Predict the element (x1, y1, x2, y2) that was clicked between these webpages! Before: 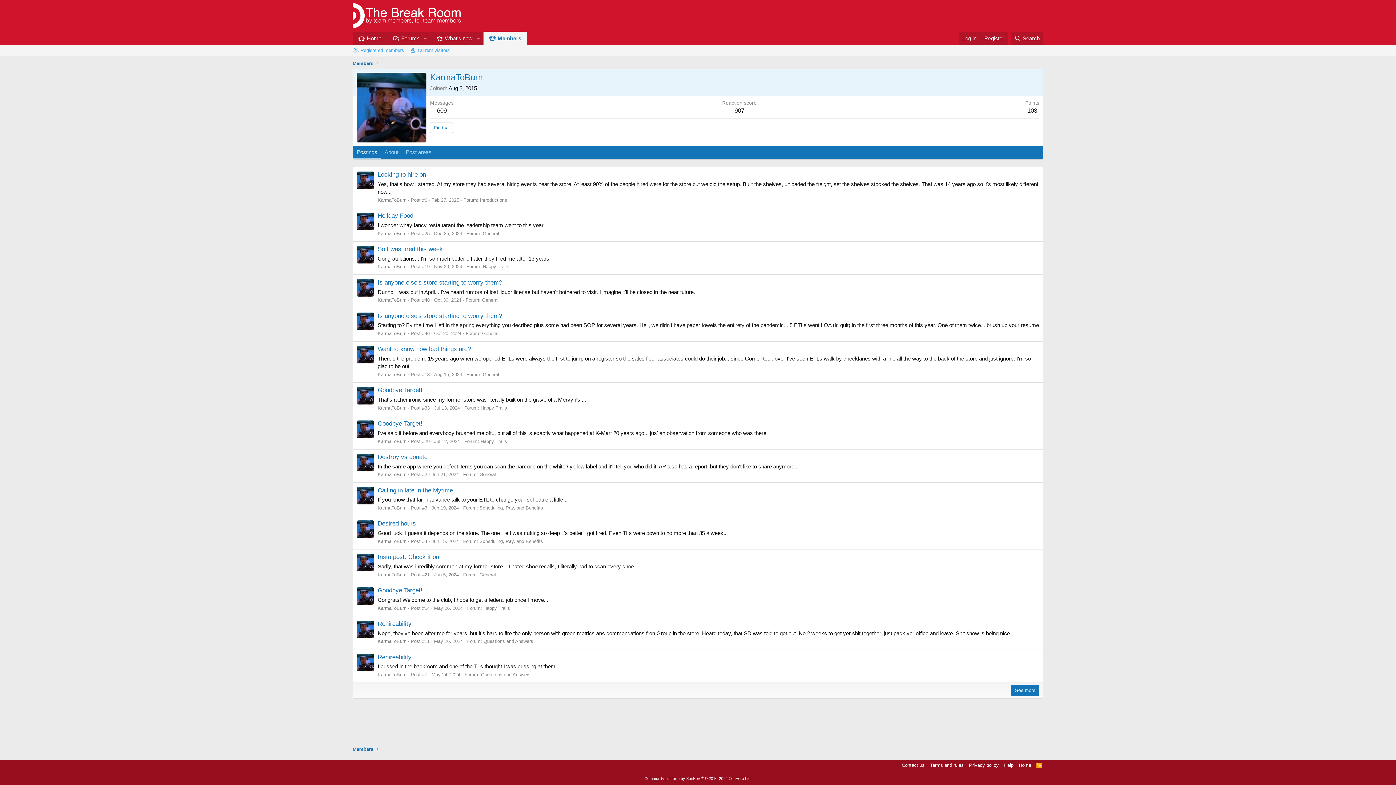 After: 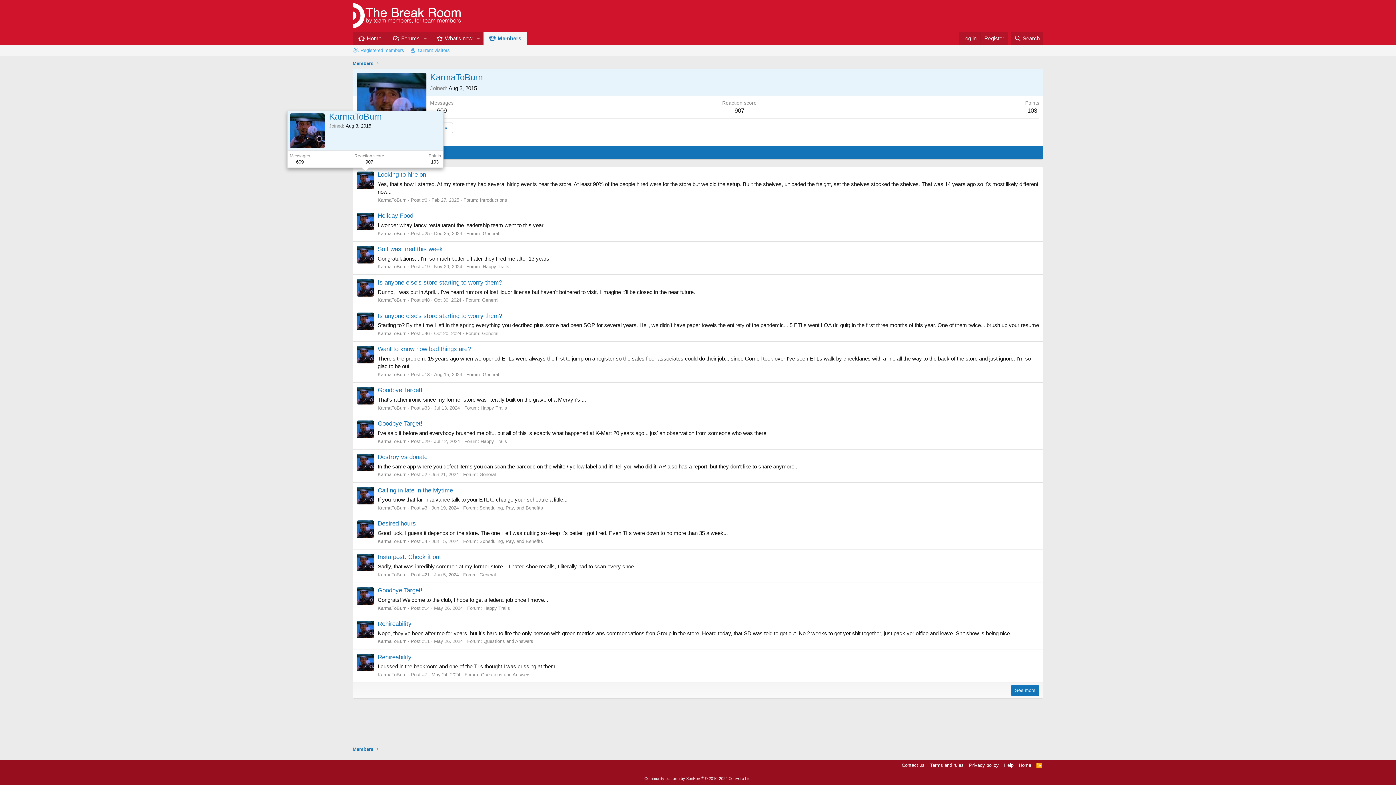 Action: bbox: (356, 171, 374, 189)